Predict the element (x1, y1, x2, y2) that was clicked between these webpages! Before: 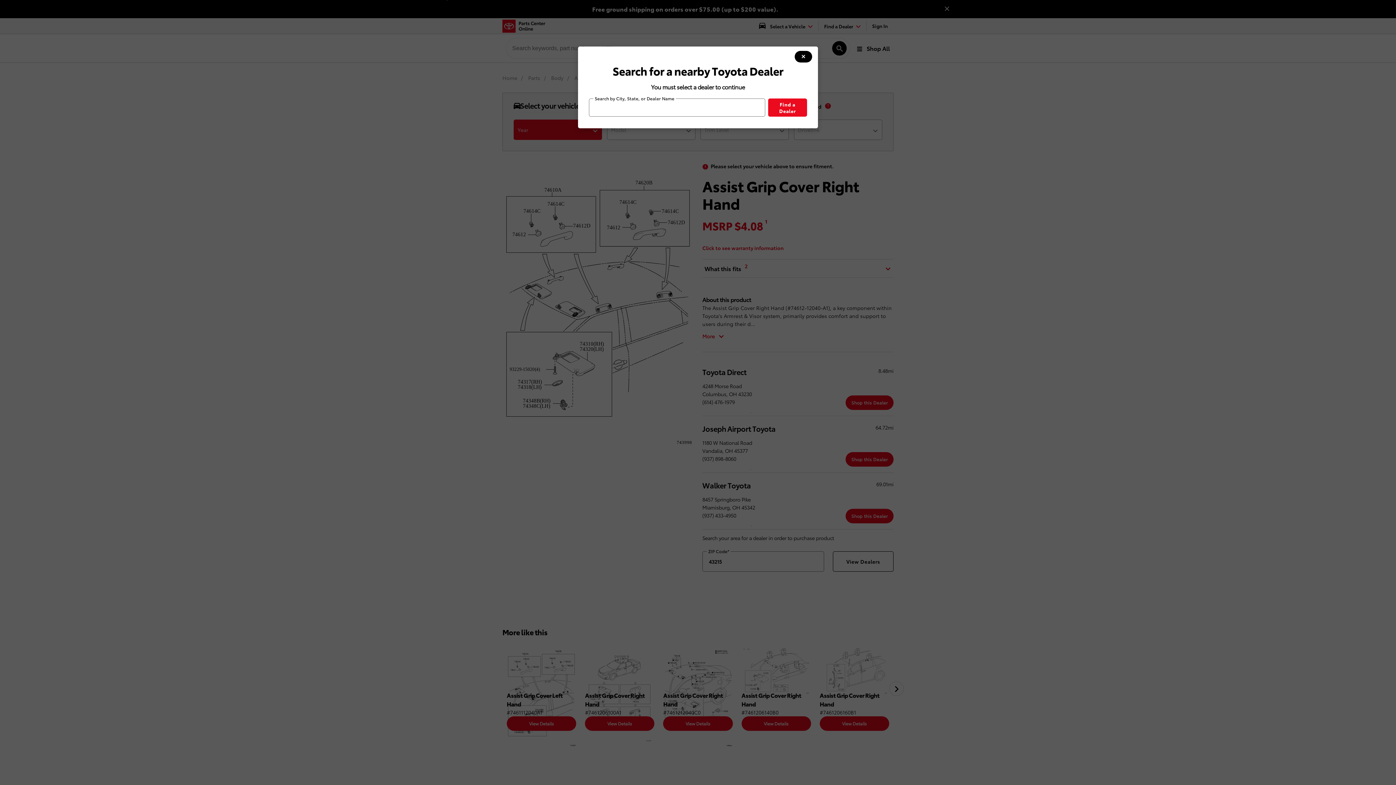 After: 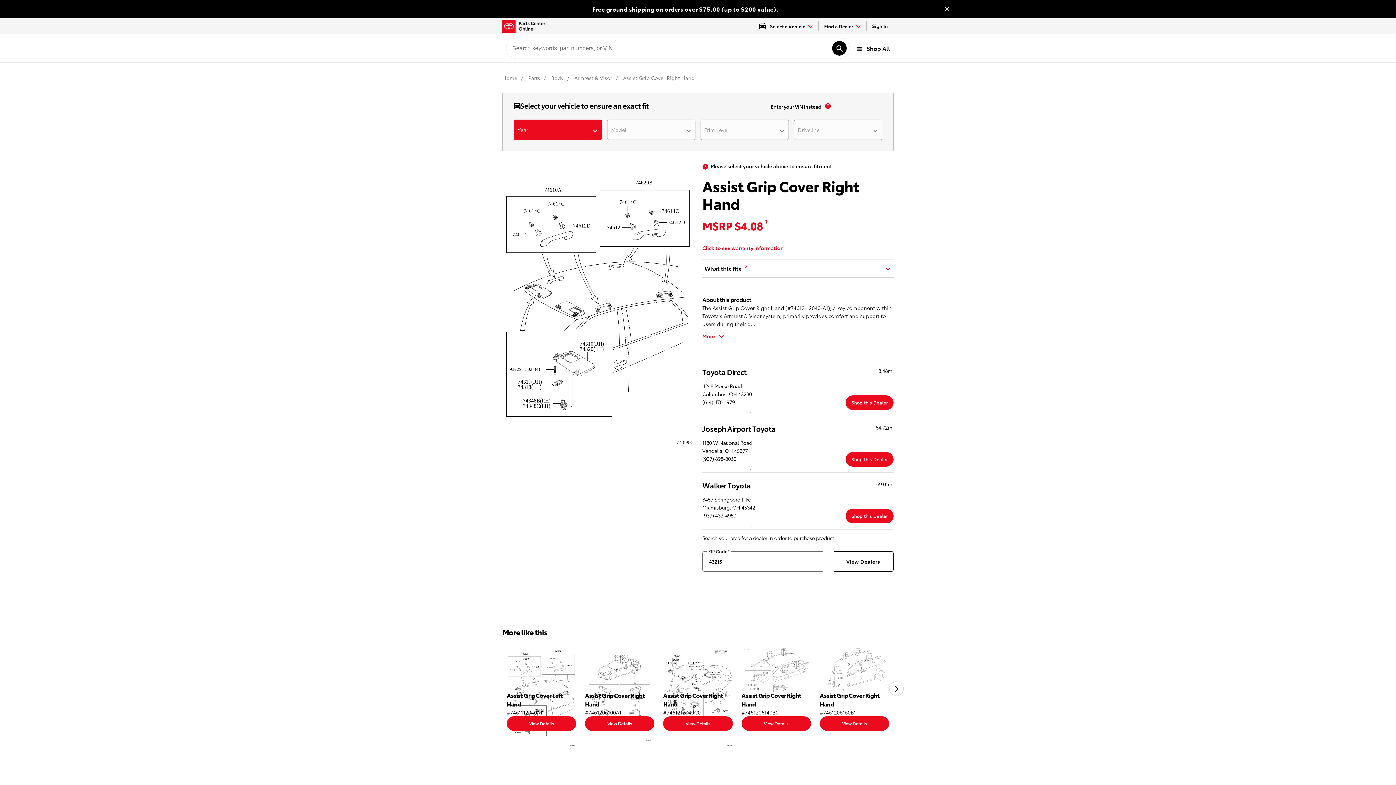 Action: bbox: (794, 50, 812, 62) label: modal close button